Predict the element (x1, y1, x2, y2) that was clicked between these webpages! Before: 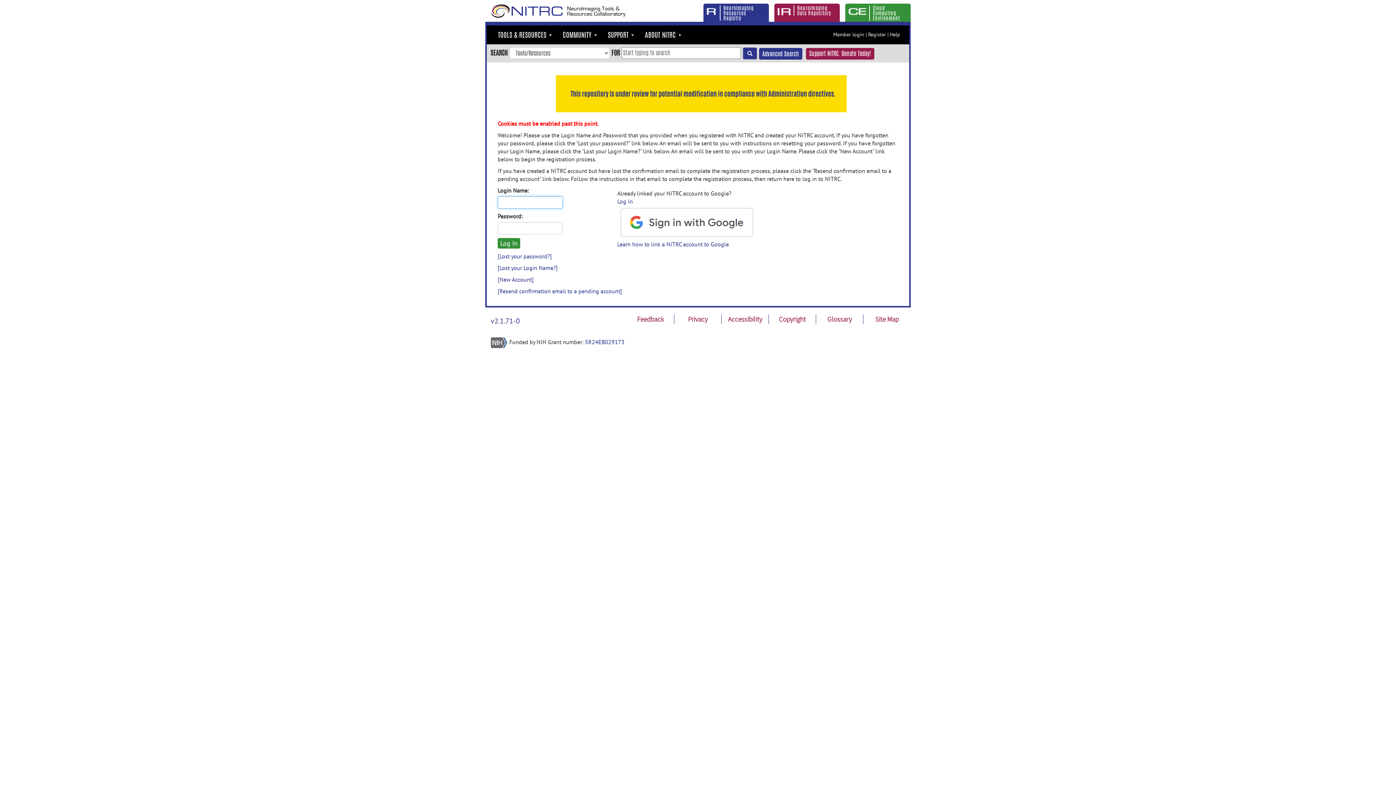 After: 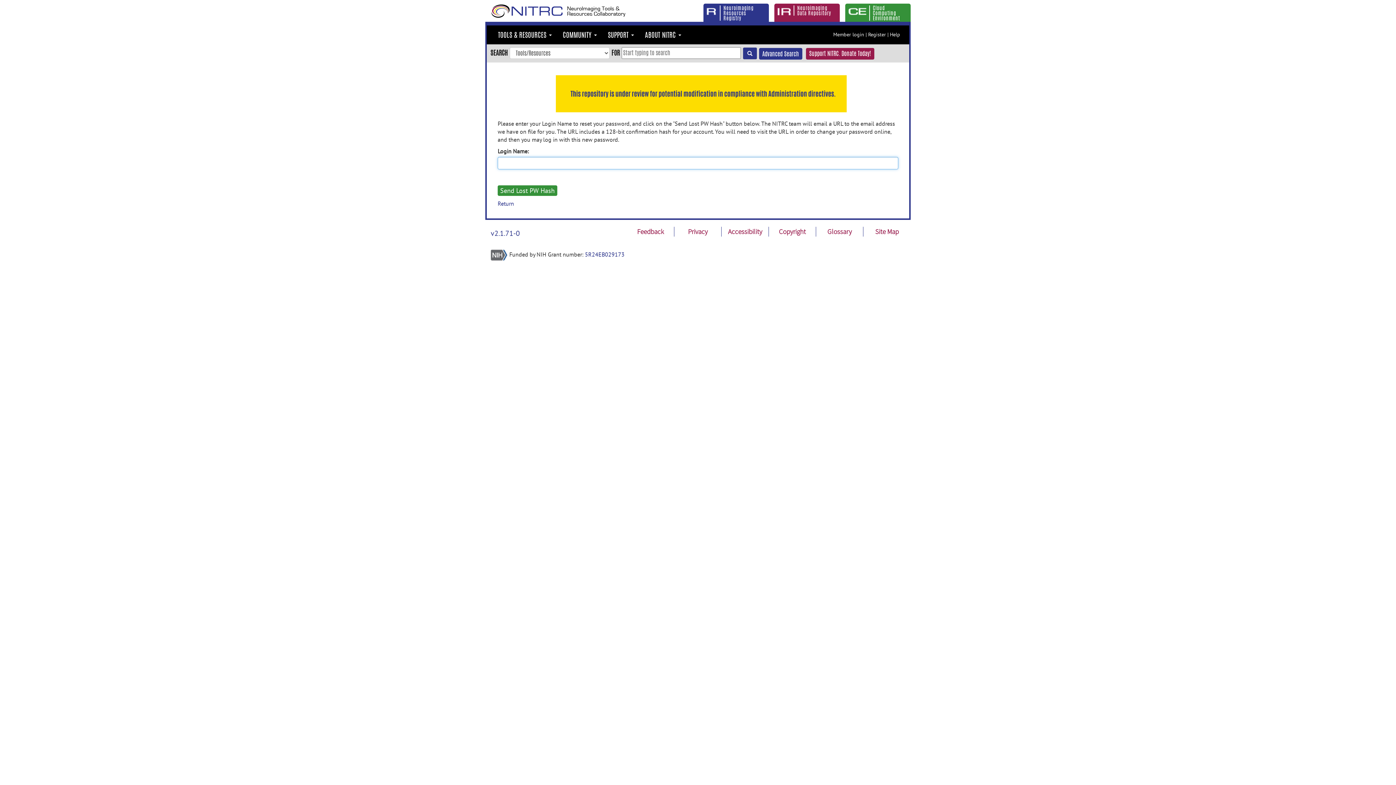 Action: bbox: (497, 252, 552, 260) label: [Lost your password?]